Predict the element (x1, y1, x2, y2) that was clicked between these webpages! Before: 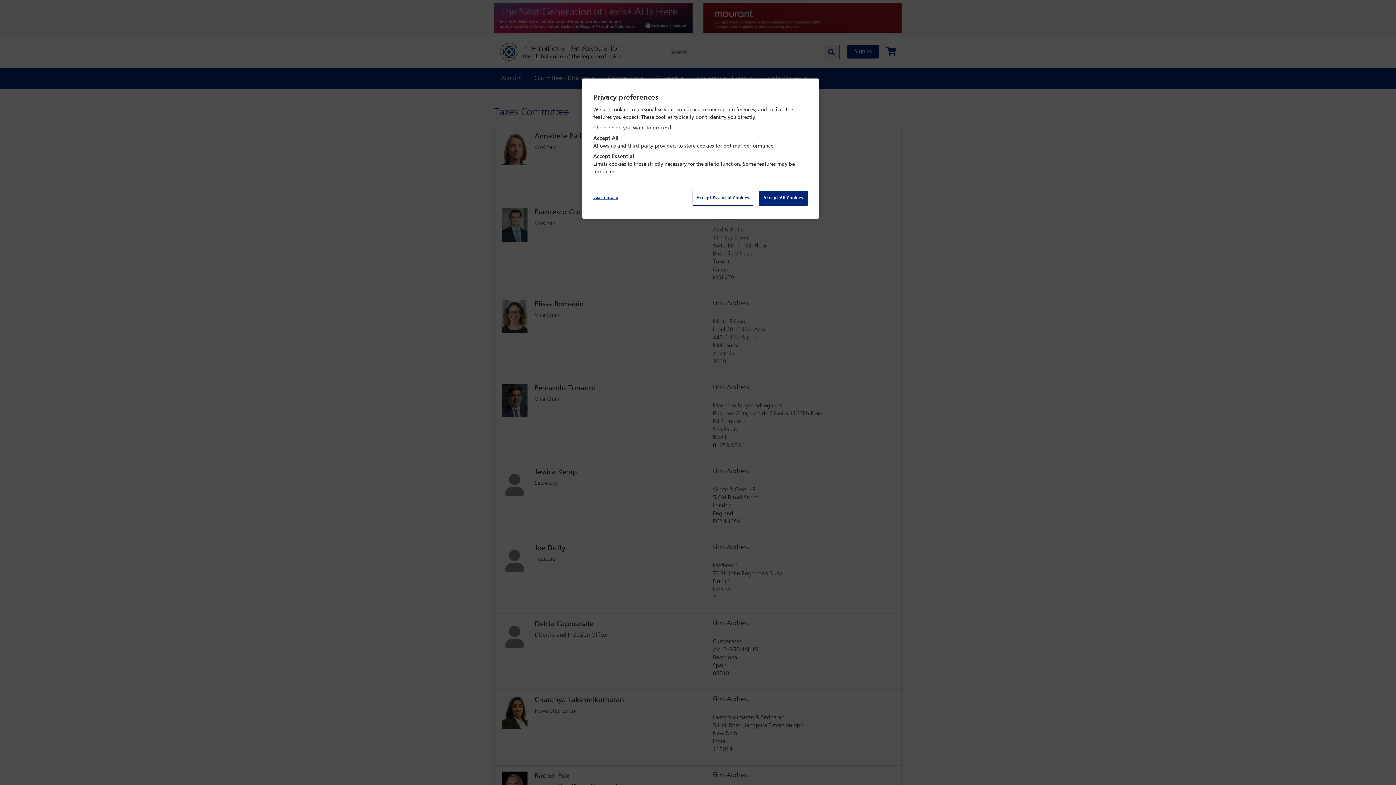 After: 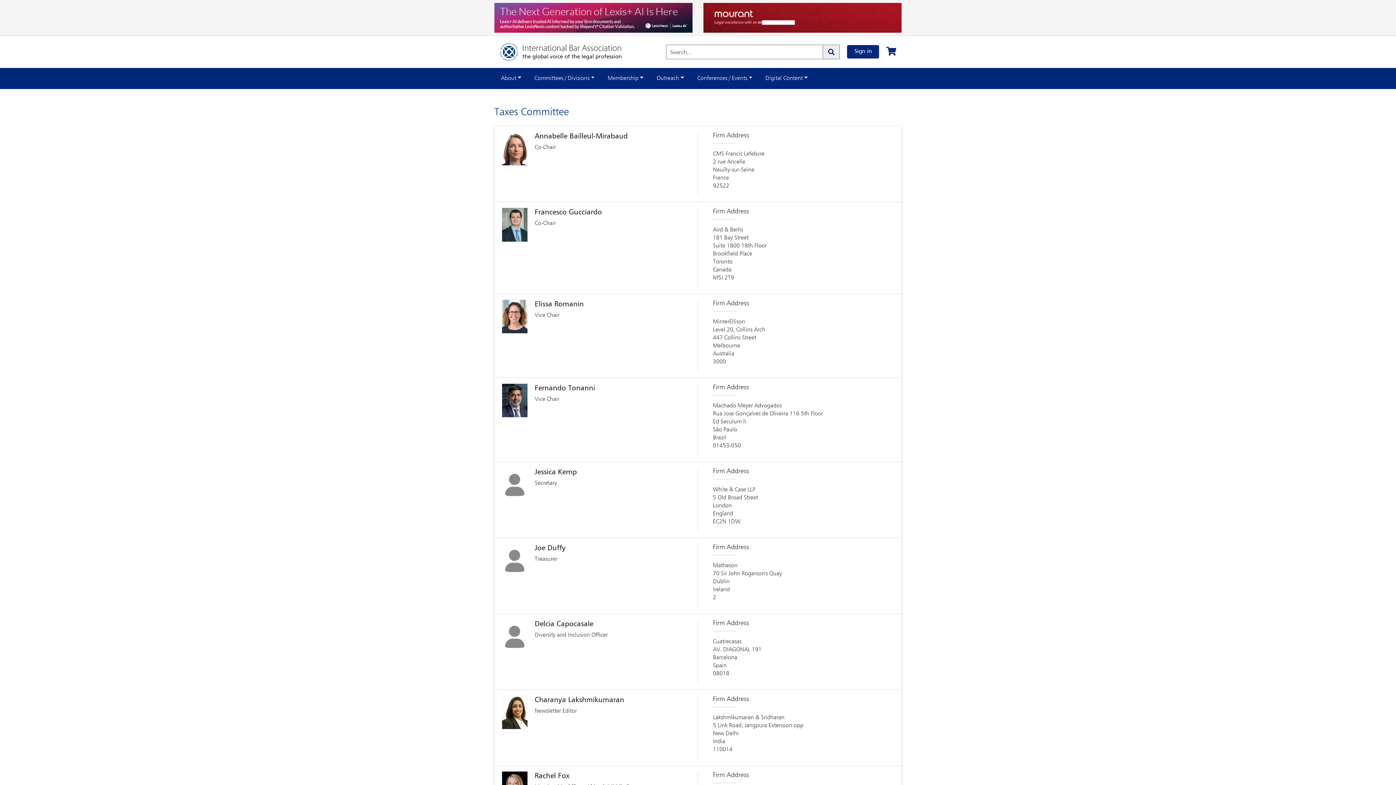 Action: label: Accept All Cookies bbox: (758, 190, 808, 205)